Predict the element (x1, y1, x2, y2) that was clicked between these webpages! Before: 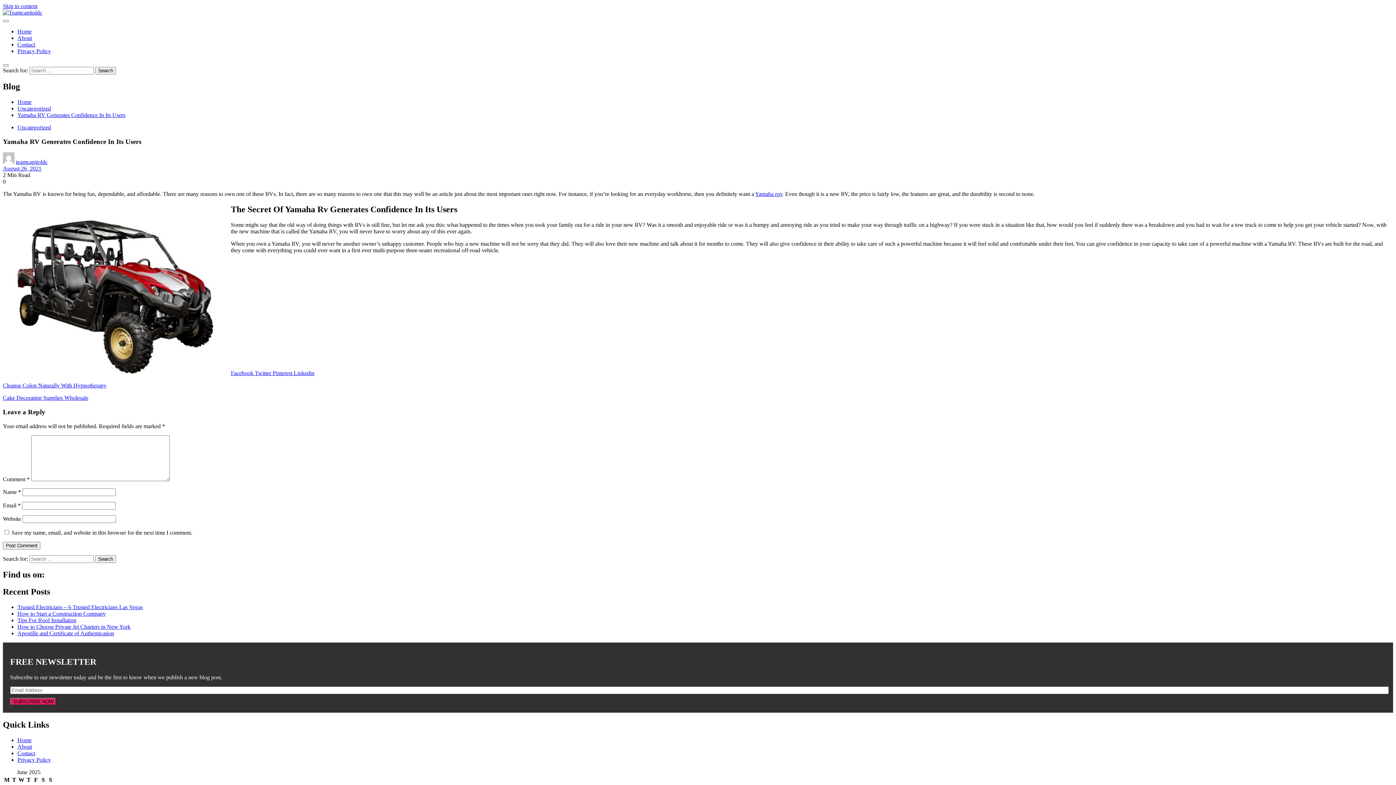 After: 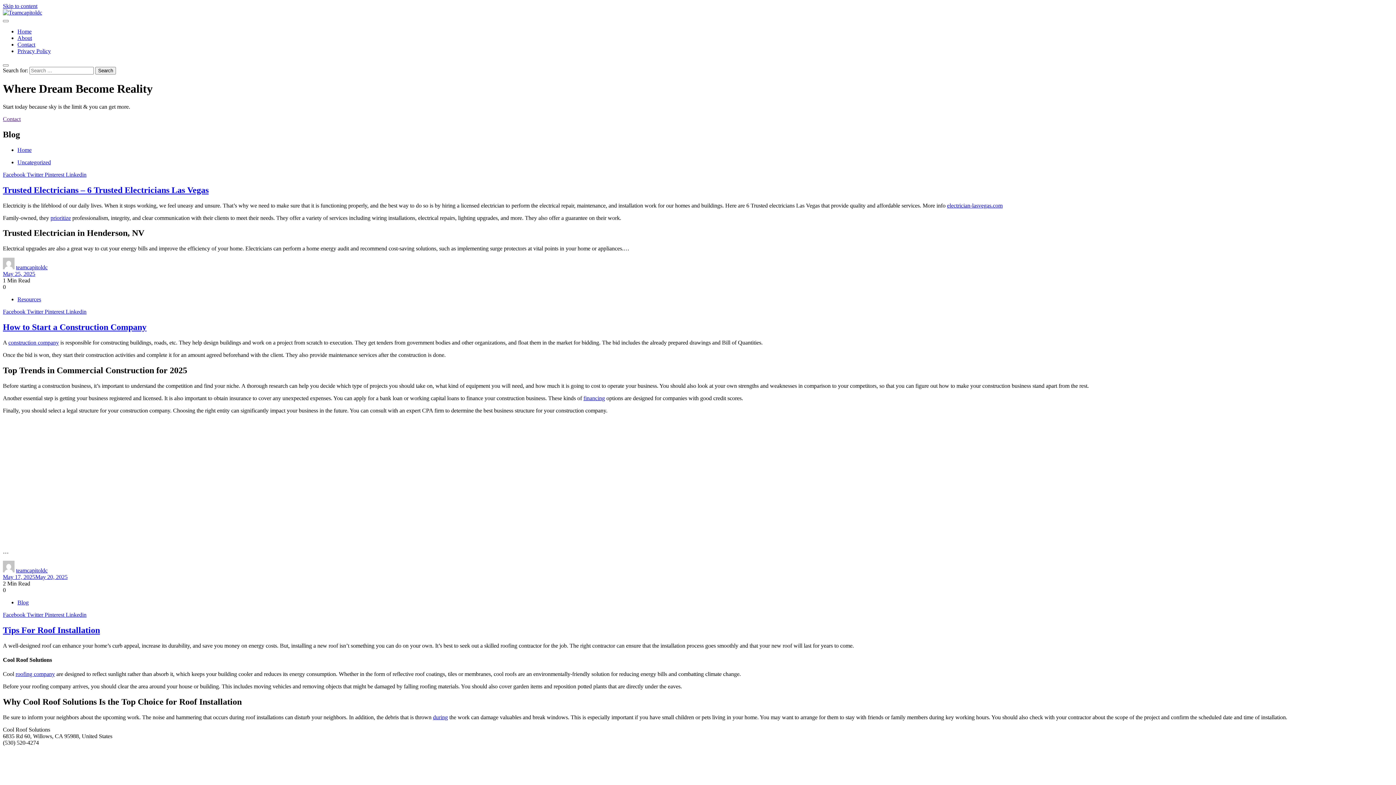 Action: bbox: (17, 737, 31, 743) label: Home